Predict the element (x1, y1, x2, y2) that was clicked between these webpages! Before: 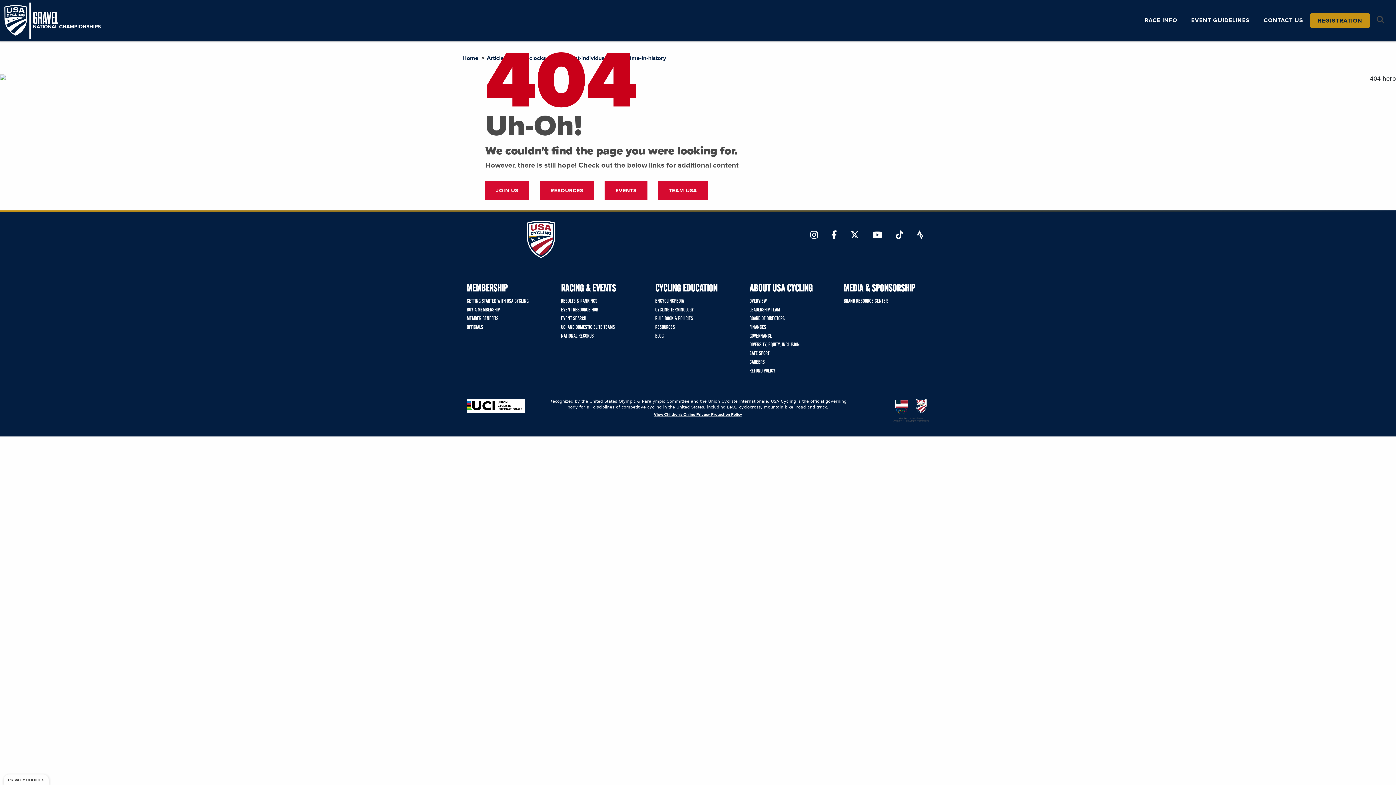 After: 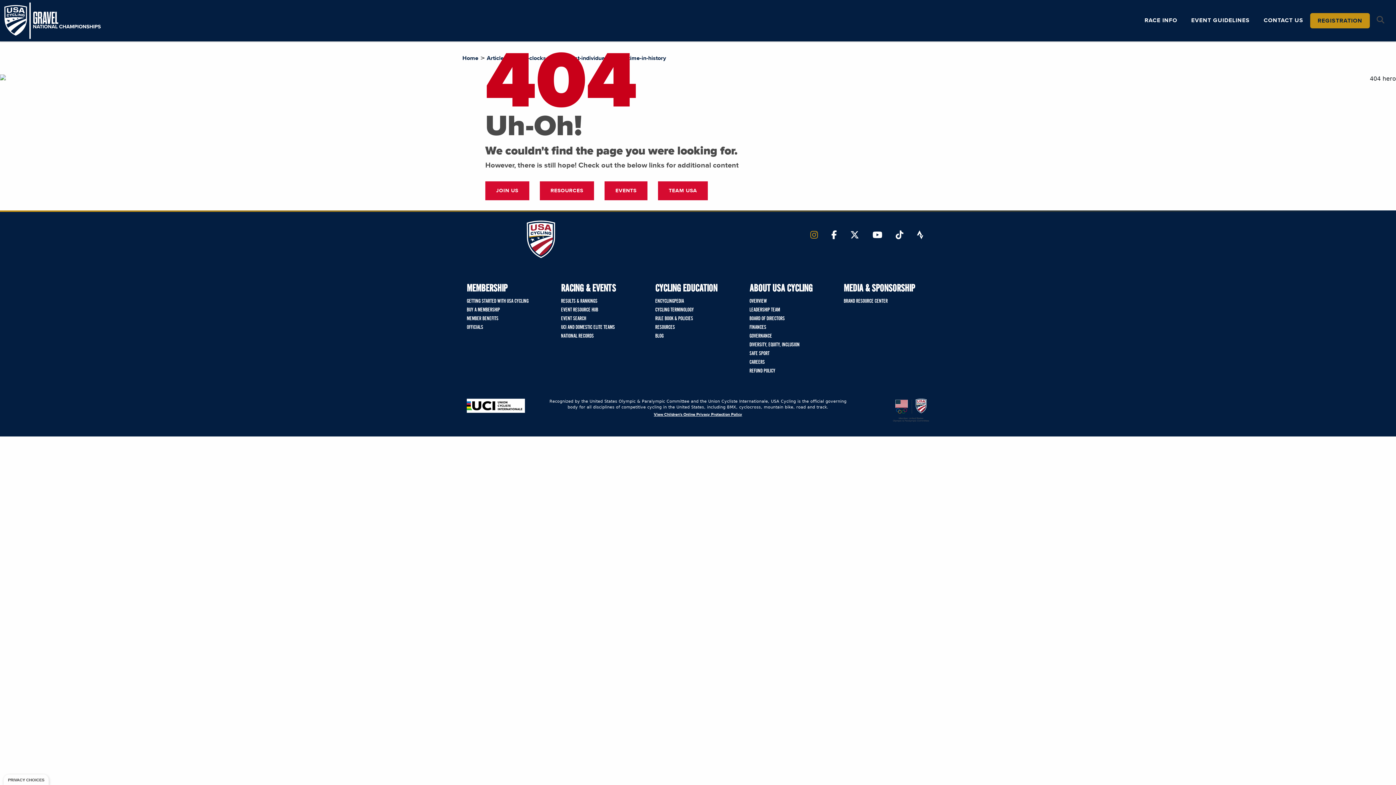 Action: bbox: (804, 226, 824, 243) label: Link to Instagram